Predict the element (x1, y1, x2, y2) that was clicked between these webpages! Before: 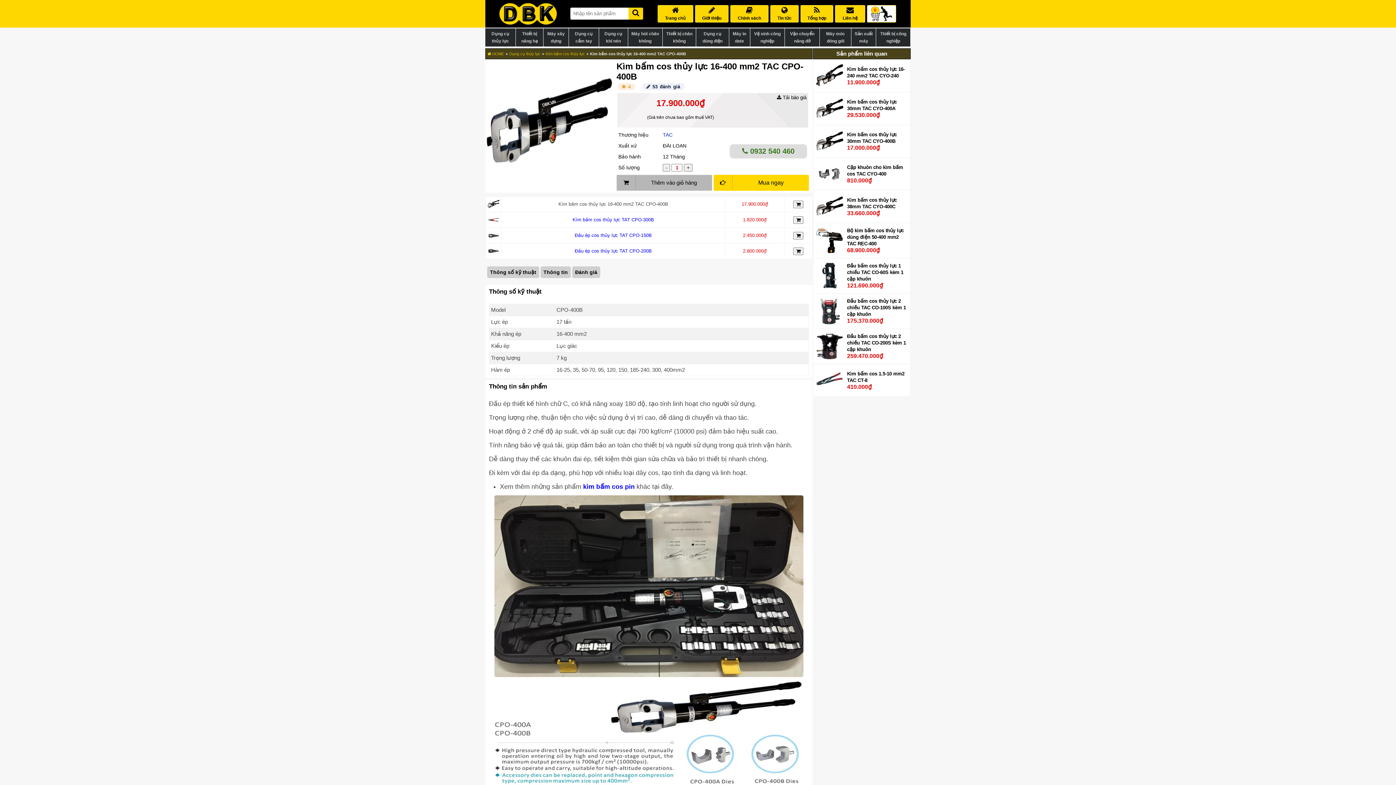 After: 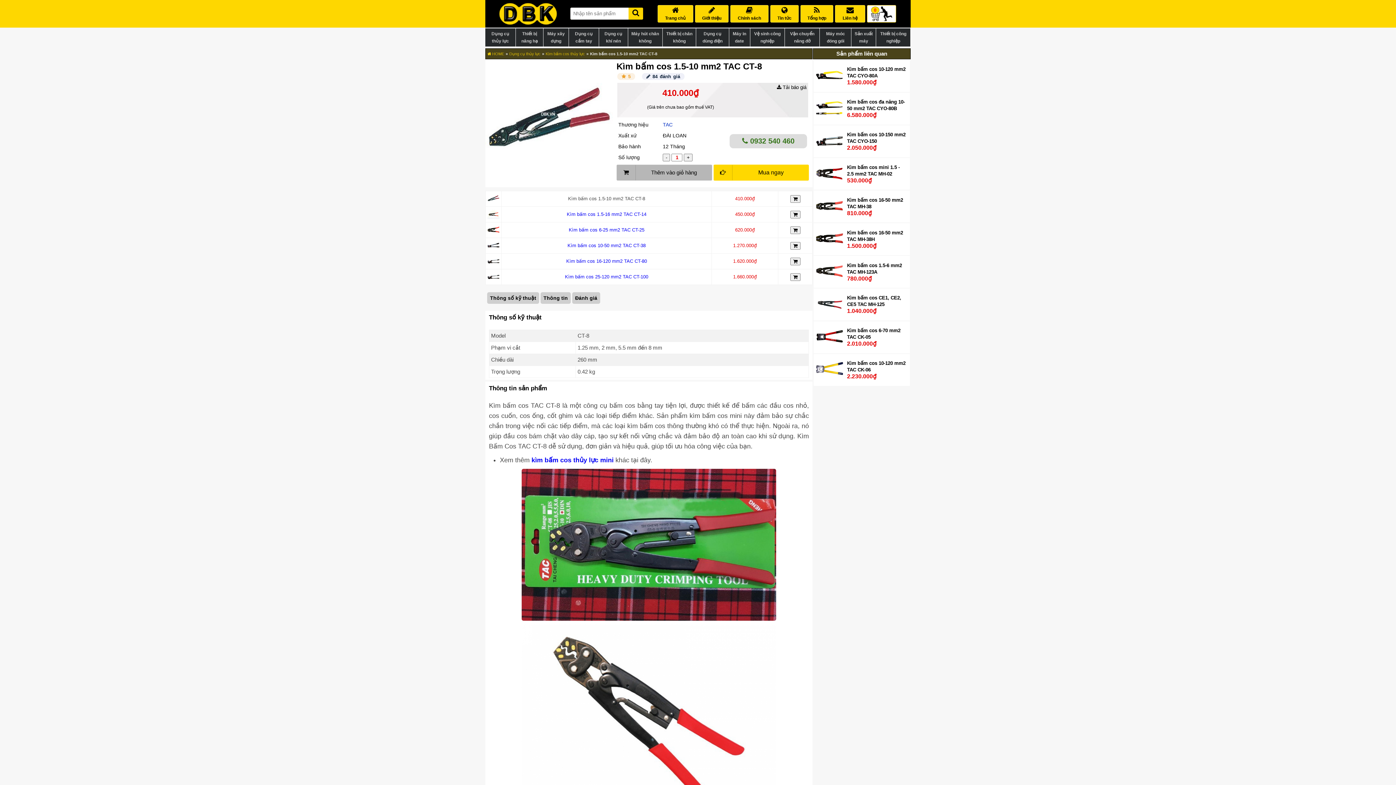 Action: bbox: (816, 376, 843, 383)